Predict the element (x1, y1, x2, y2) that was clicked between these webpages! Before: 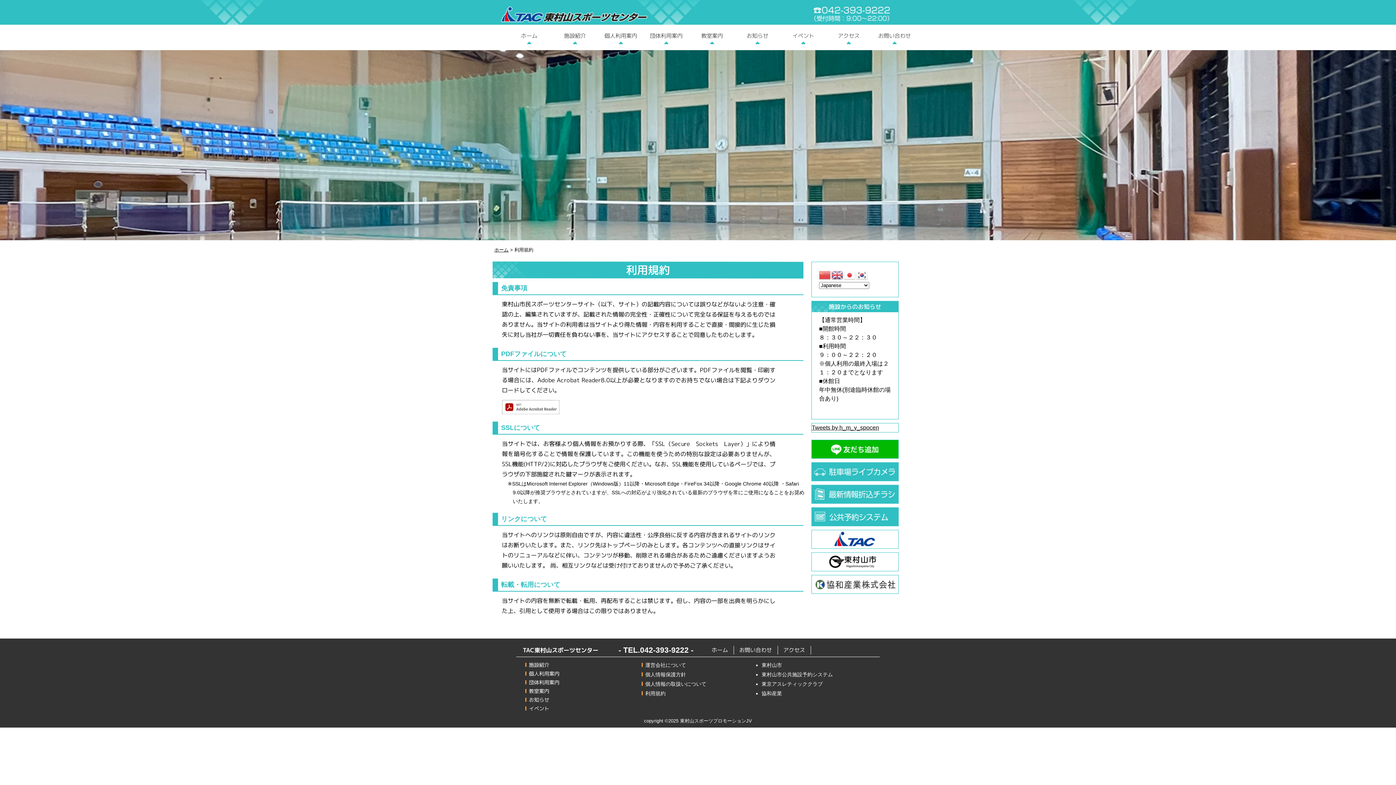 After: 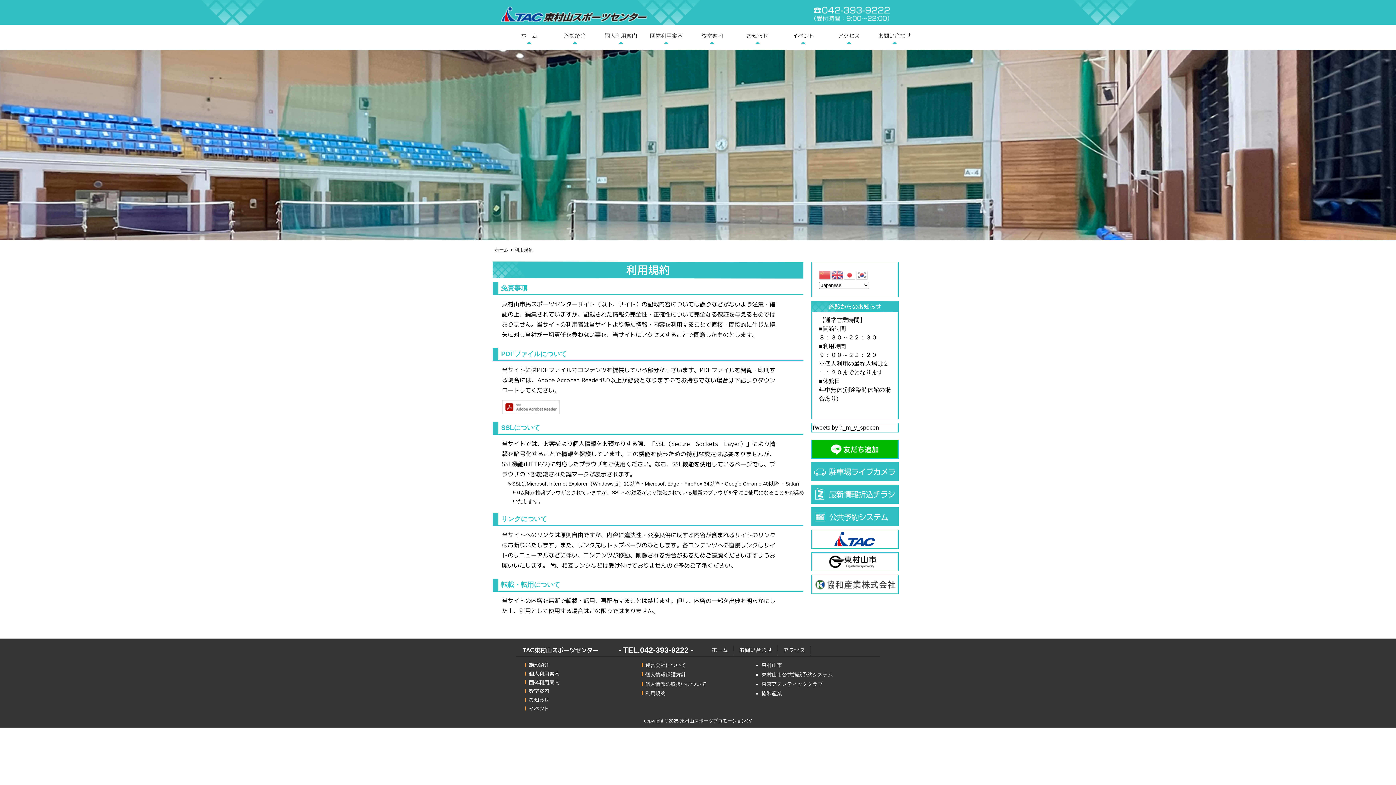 Action: bbox: (645, 690, 665, 696) label: 利用規約